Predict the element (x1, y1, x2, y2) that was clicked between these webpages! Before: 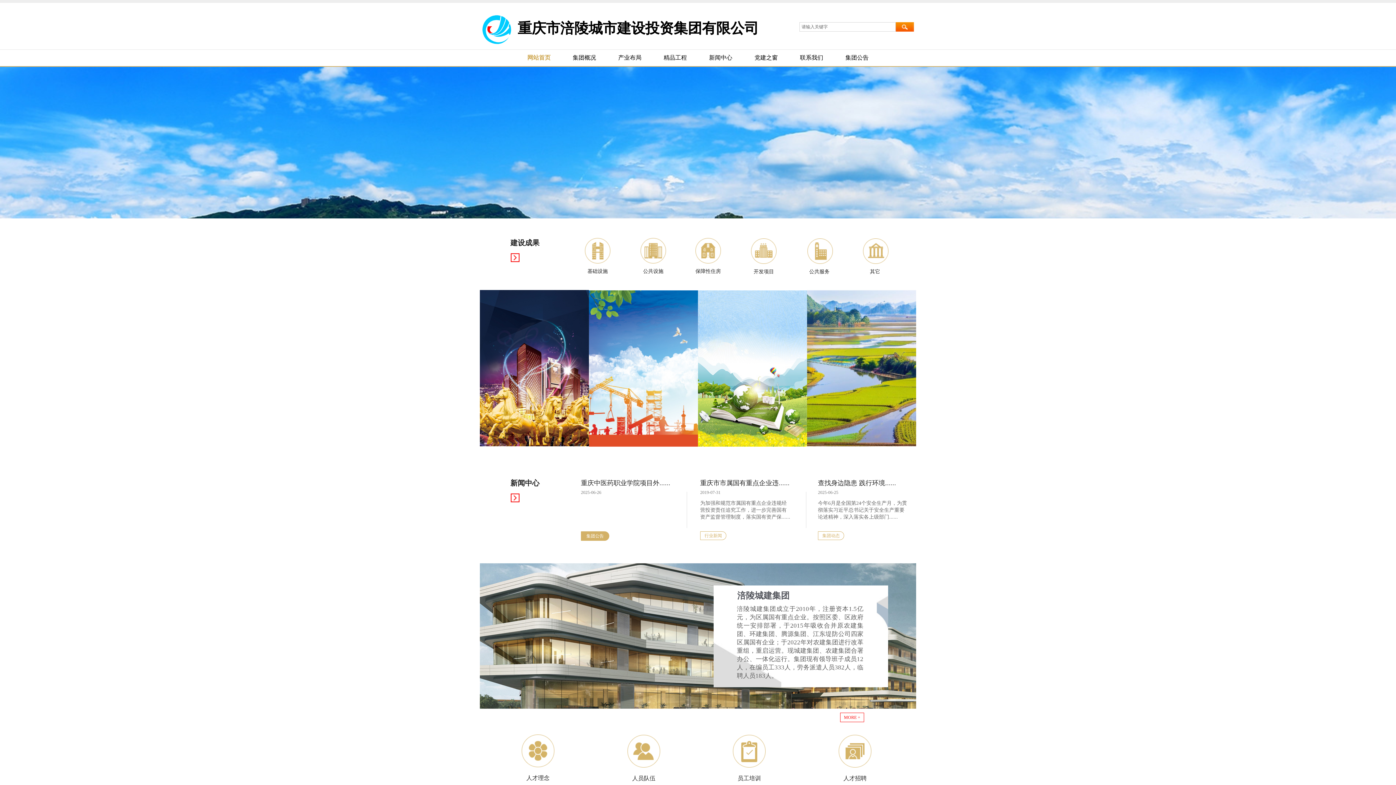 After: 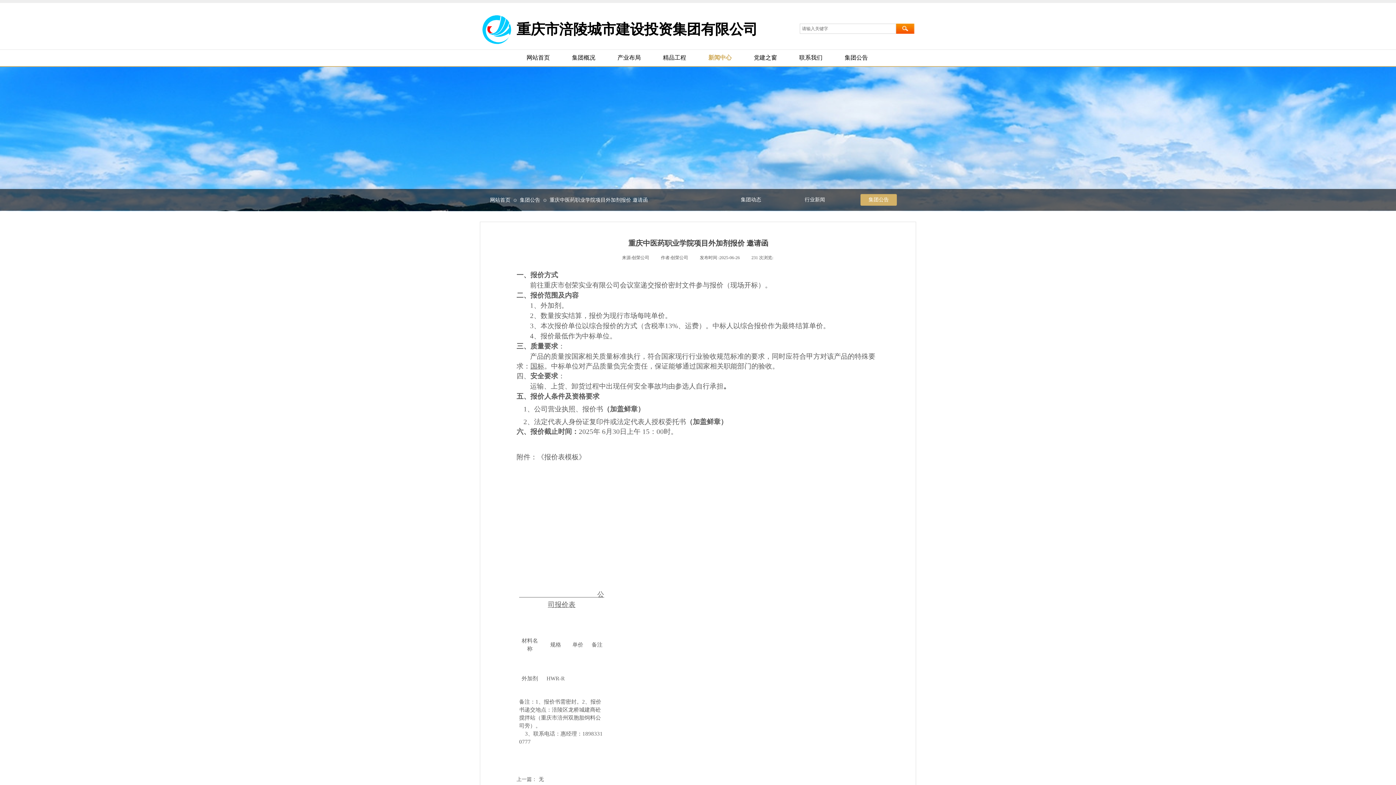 Action: label: 重庆中医药职业学院项目外...... bbox: (581, 478, 671, 488)